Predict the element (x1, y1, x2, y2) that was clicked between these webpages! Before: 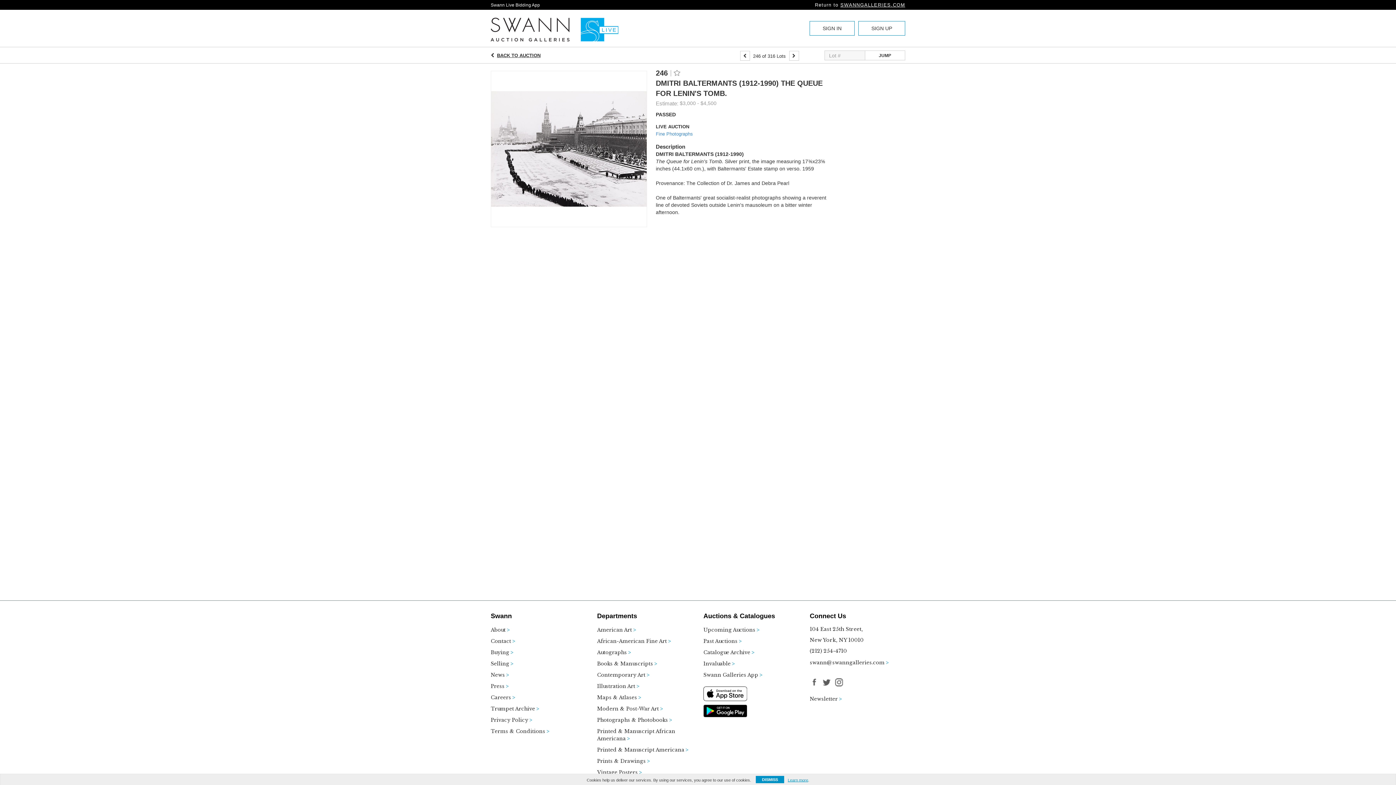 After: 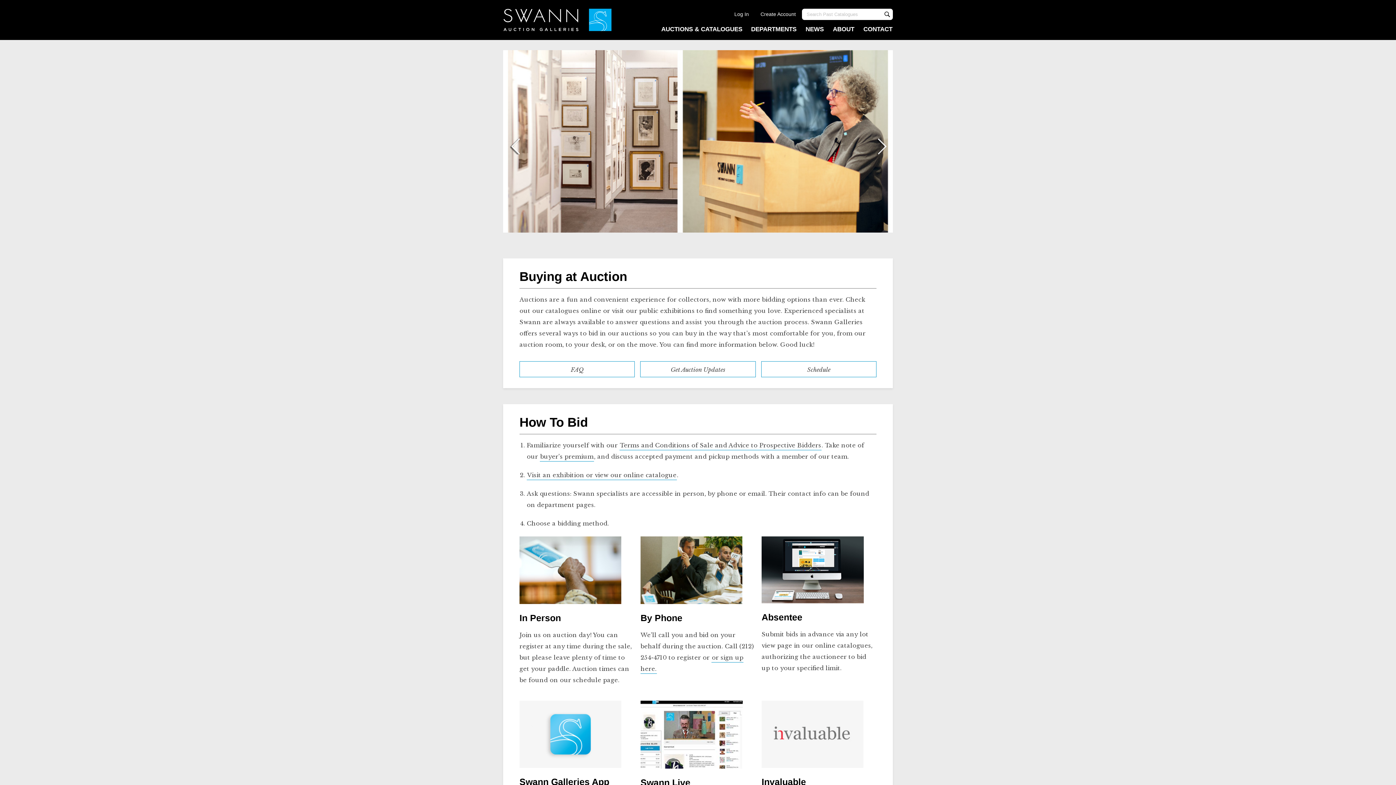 Action: bbox: (490, 649, 549, 660) label: Buying